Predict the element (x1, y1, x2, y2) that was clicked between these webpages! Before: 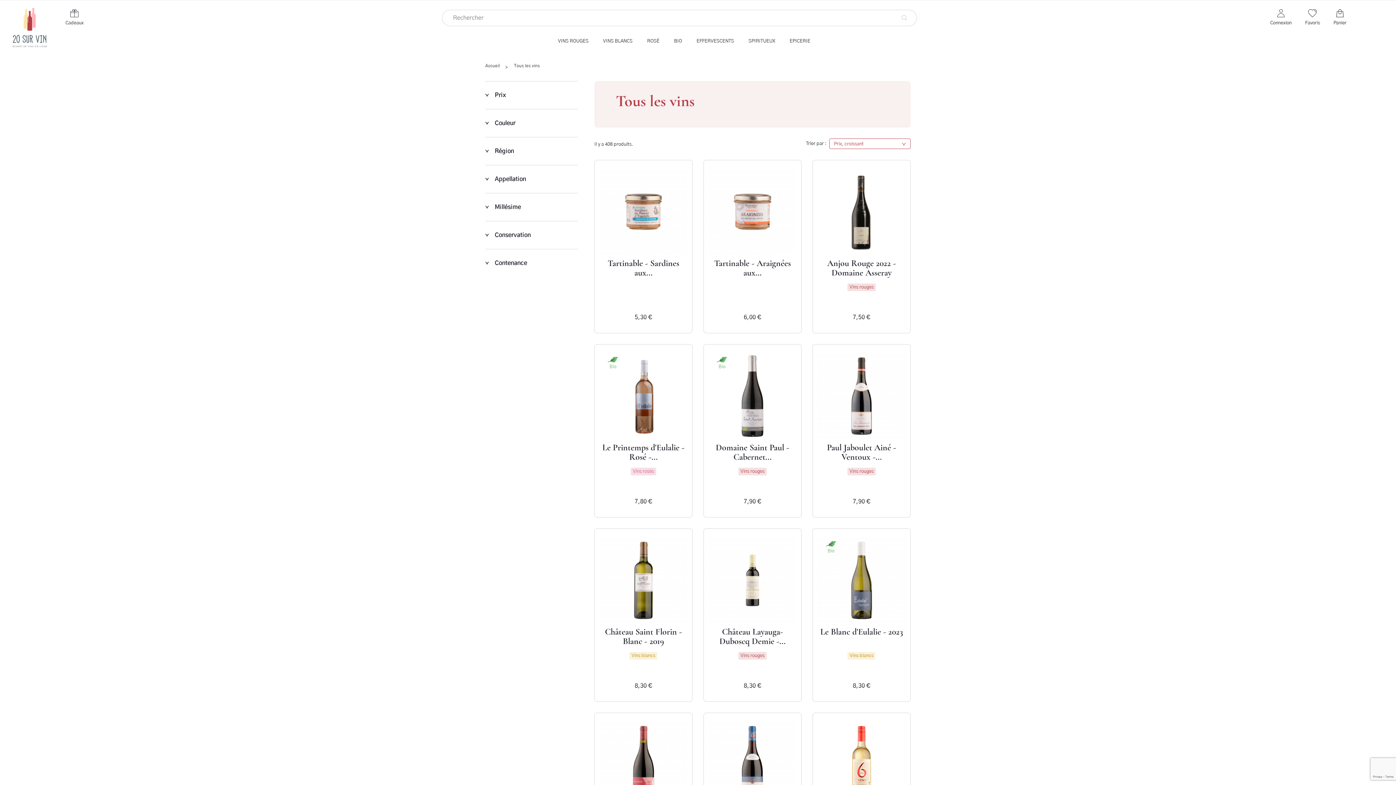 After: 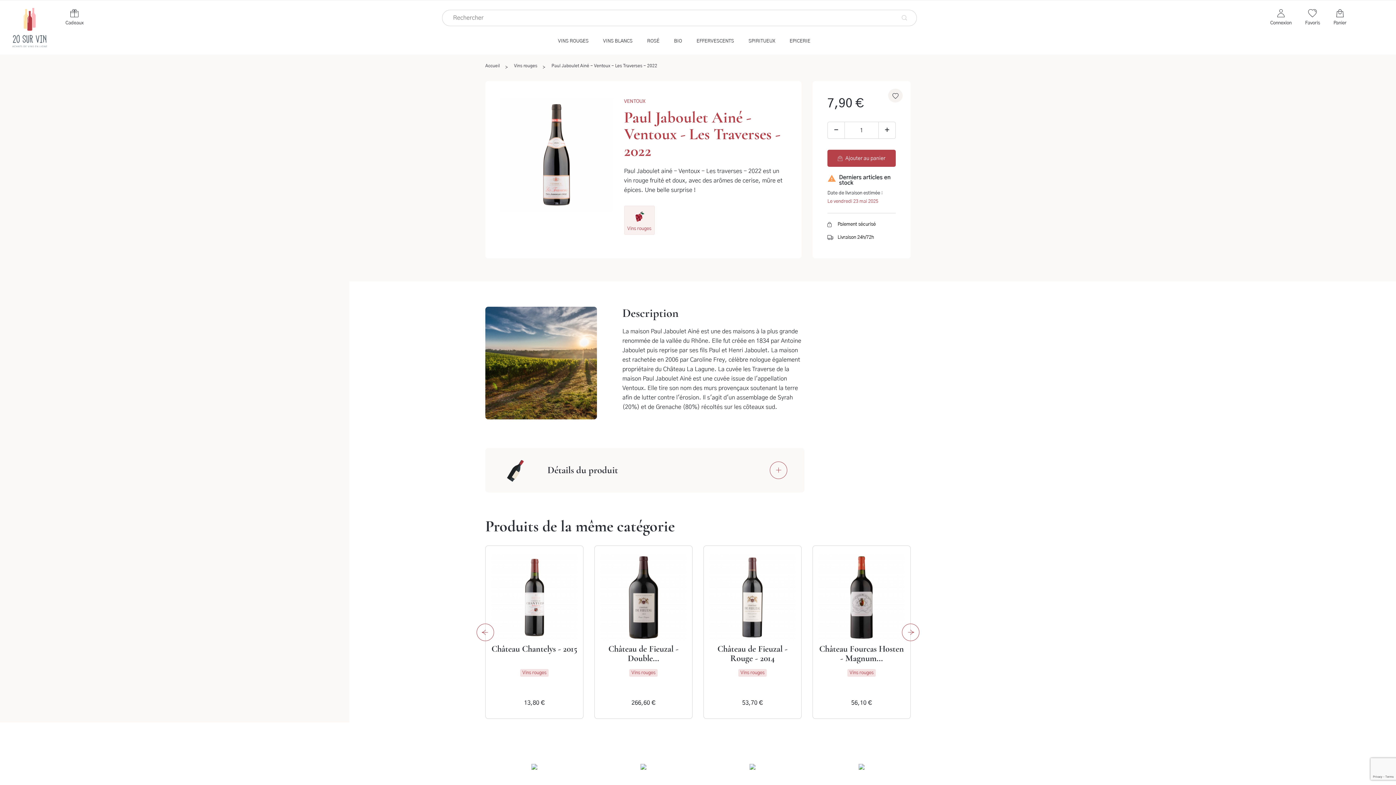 Action: bbox: (827, 442, 896, 462) label: Paul Jaboulet Ainé - Ventoux -...